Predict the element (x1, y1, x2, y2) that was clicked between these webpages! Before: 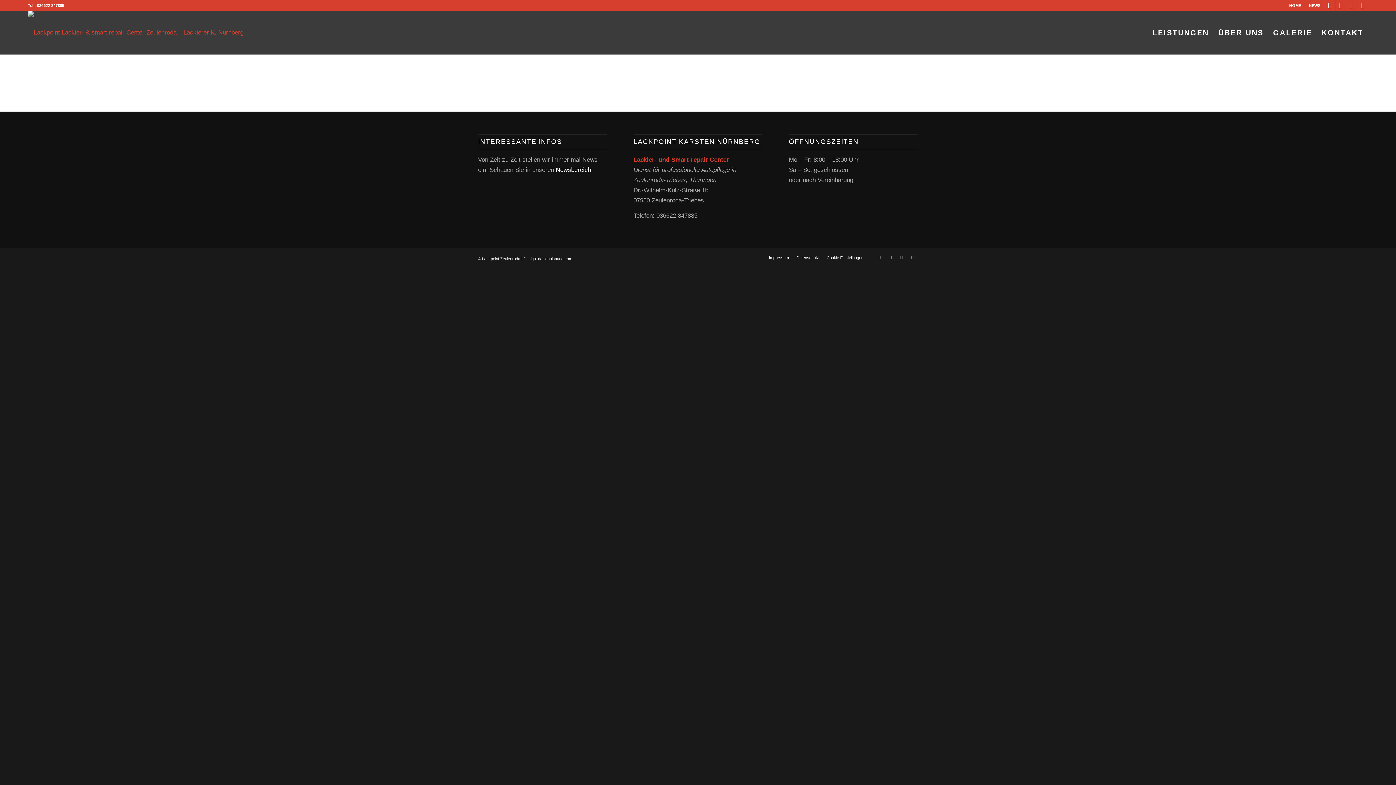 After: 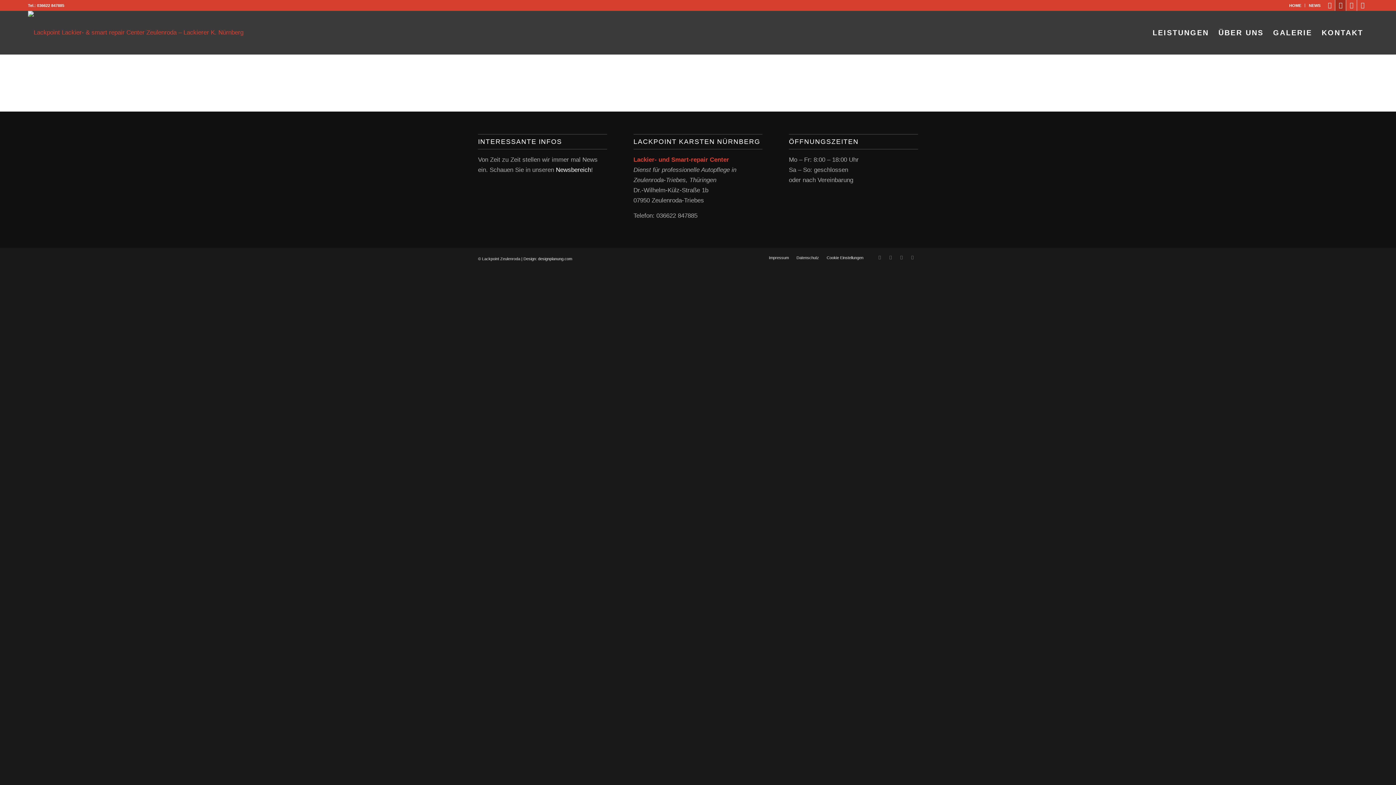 Action: bbox: (1335, 0, 1346, 10) label: Link zu Youtube